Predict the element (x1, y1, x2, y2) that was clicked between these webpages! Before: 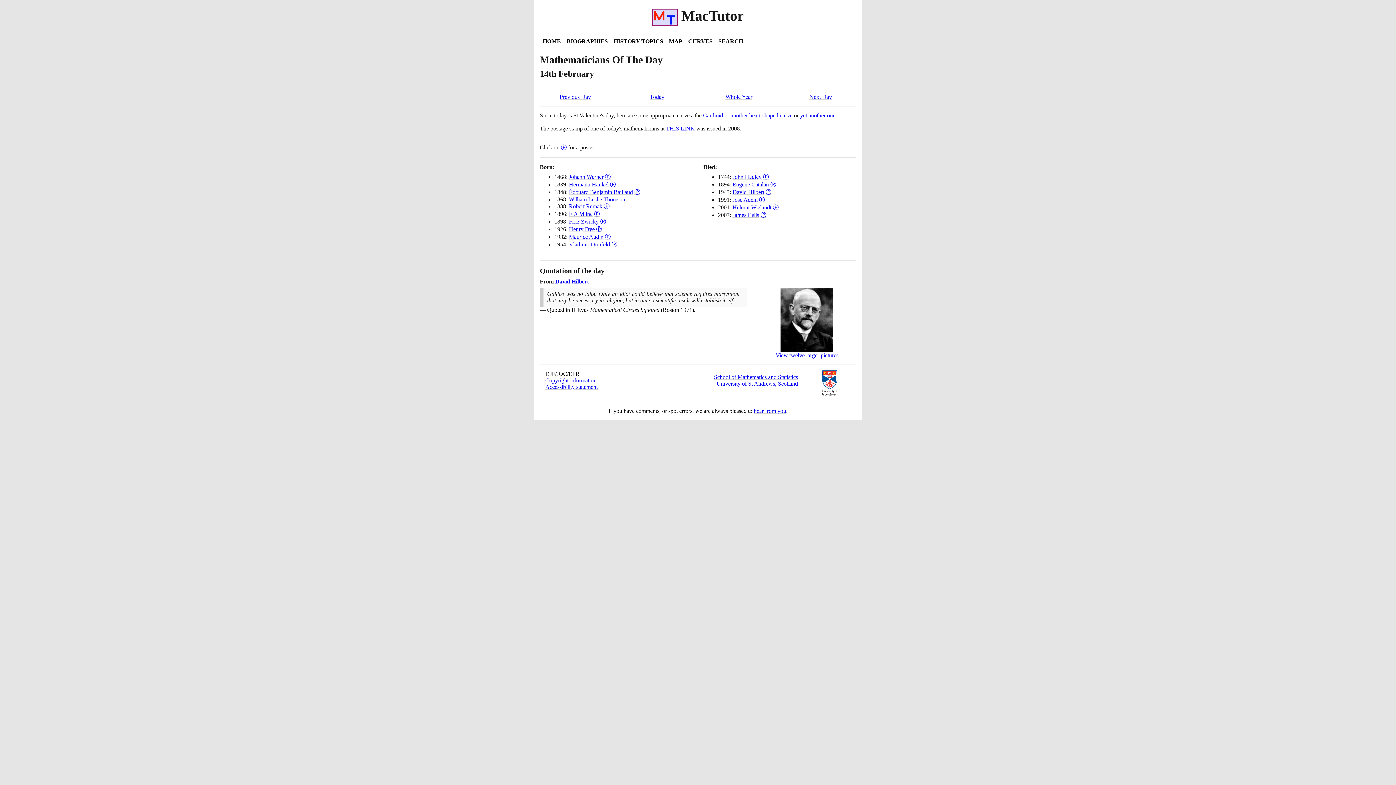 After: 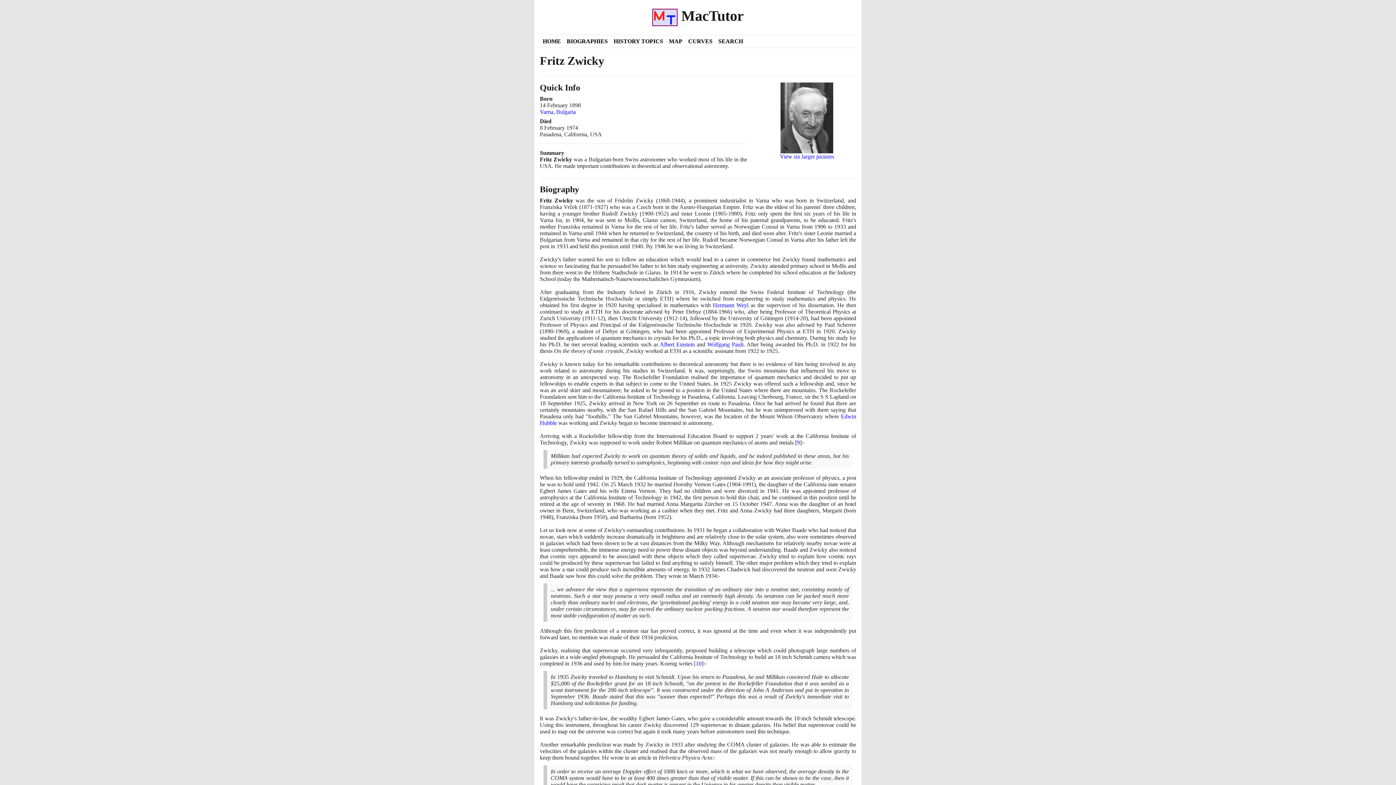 Action: bbox: (569, 218, 598, 224) label: Fritz Zwicky